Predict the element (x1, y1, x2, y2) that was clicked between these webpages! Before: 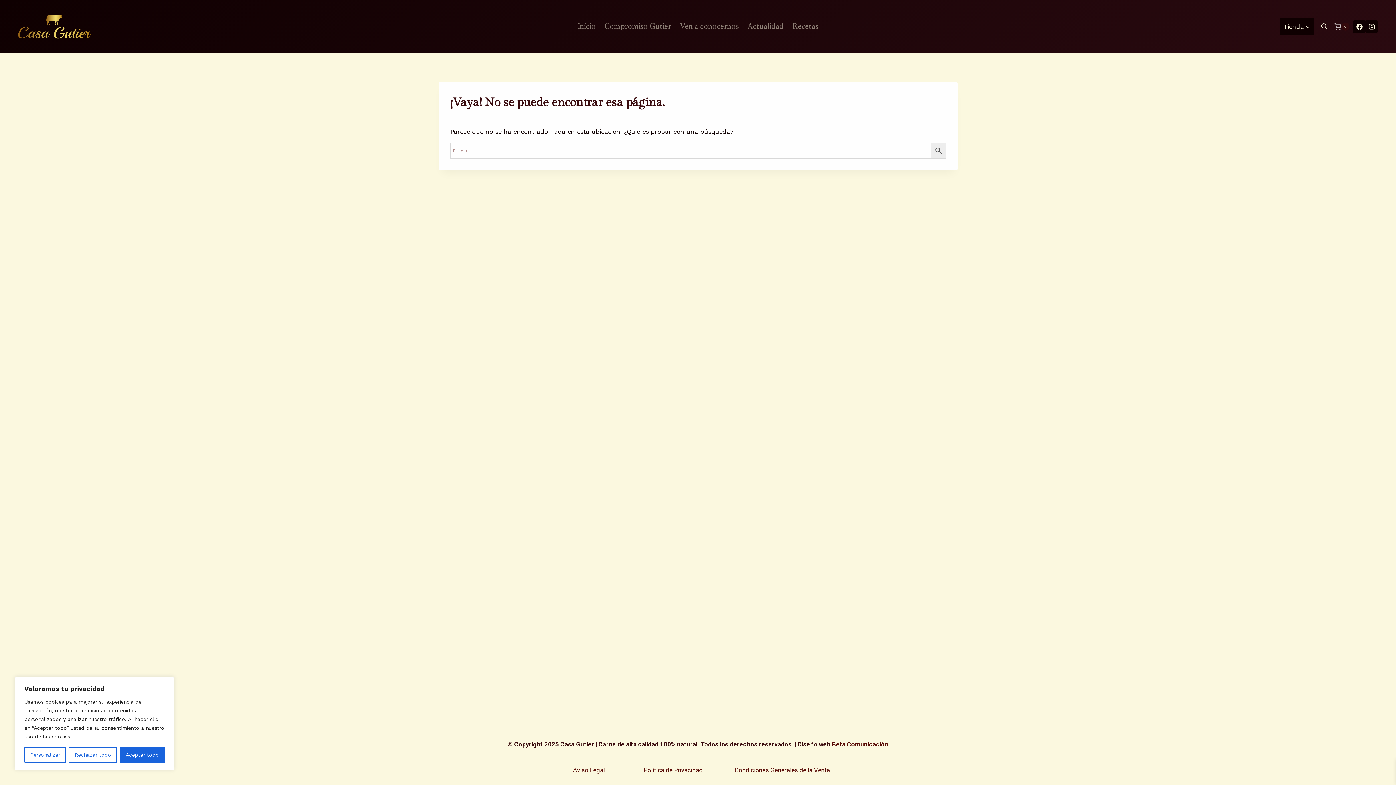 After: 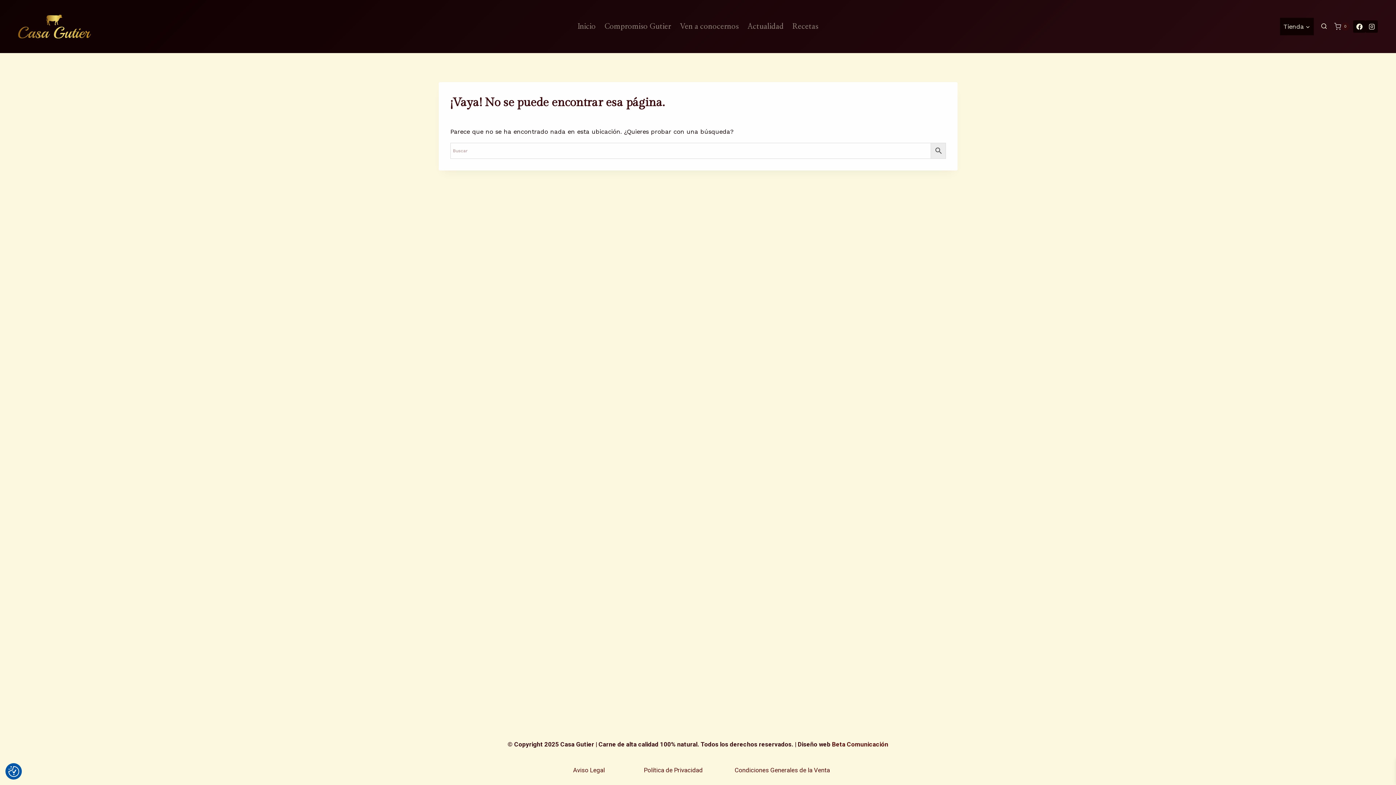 Action: bbox: (68, 747, 116, 763) label: Rechazar todo